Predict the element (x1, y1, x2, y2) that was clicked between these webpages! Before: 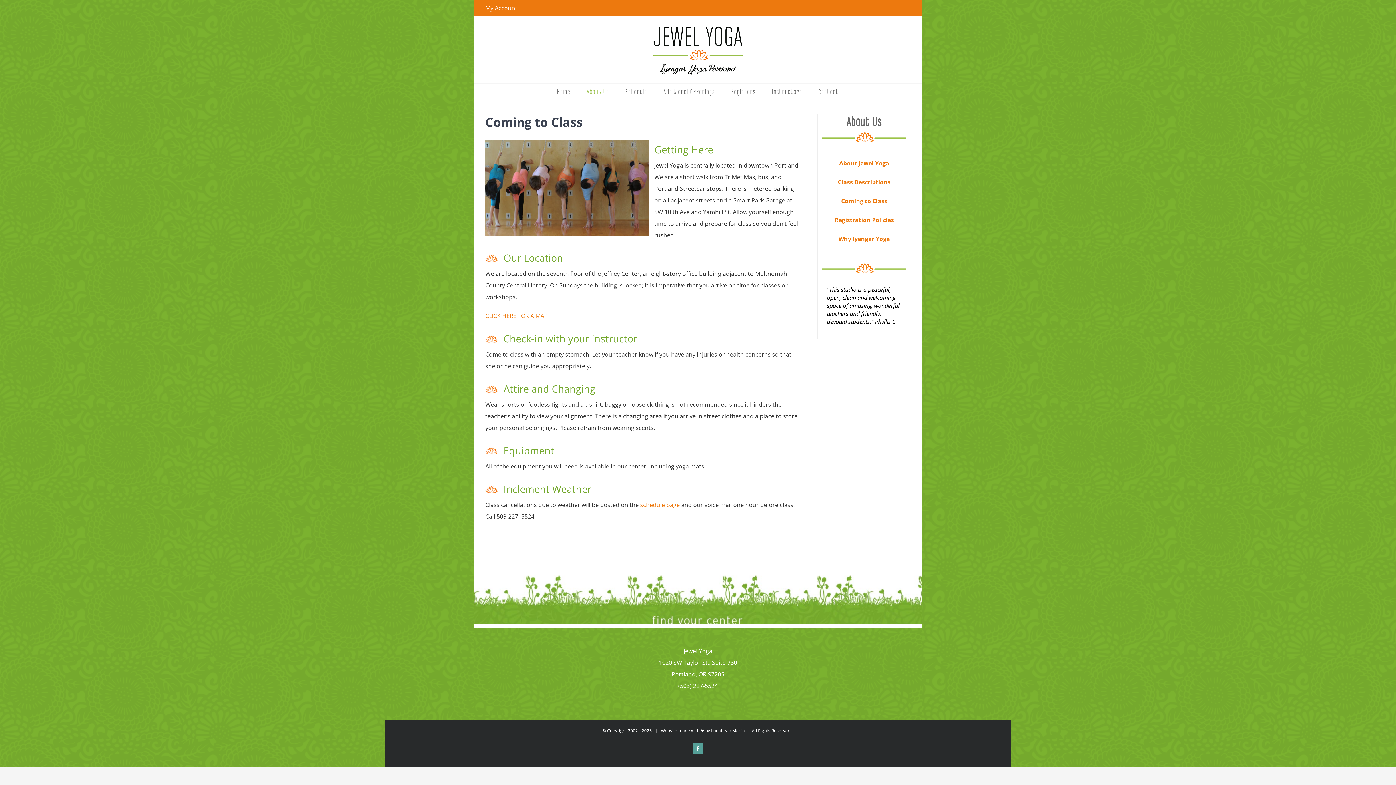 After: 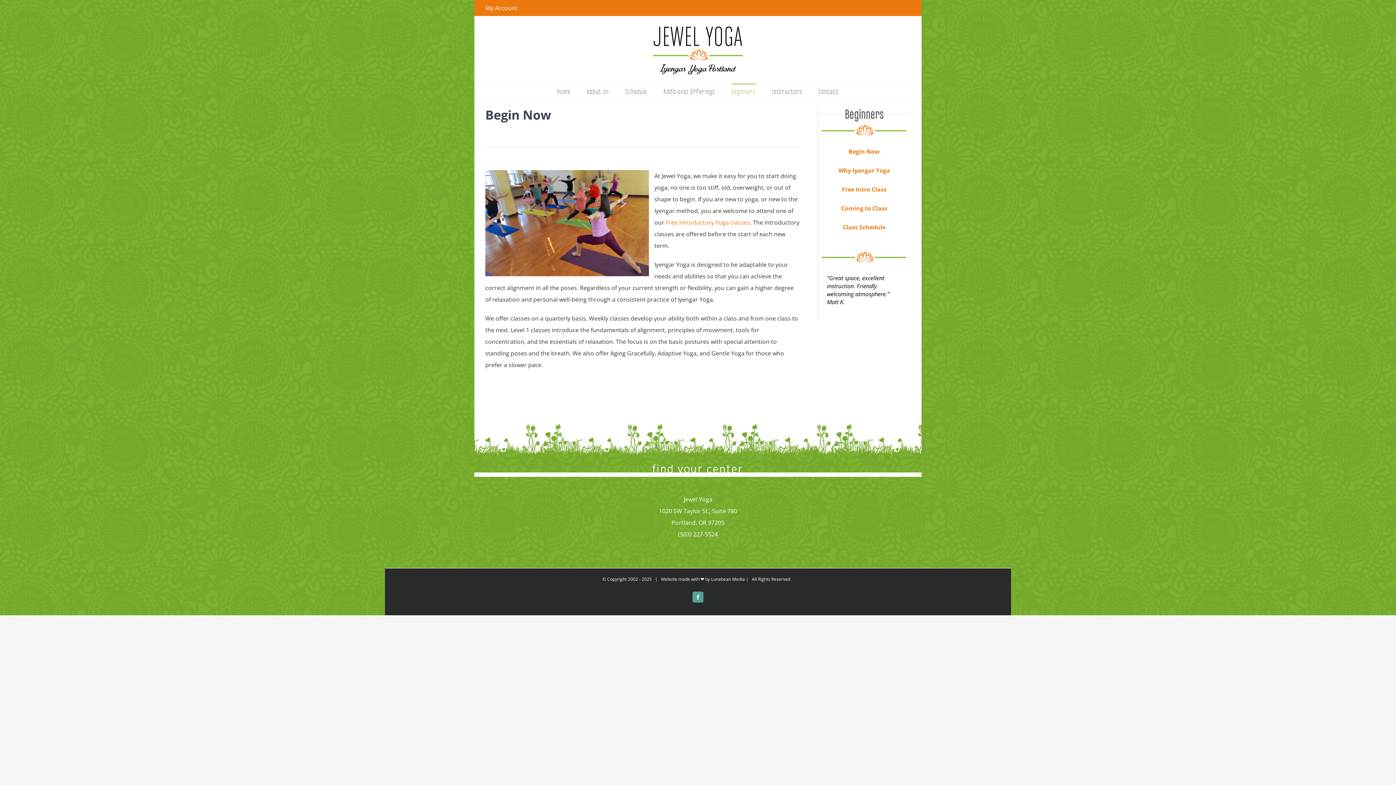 Action: label: Beginners bbox: (731, 83, 755, 98)